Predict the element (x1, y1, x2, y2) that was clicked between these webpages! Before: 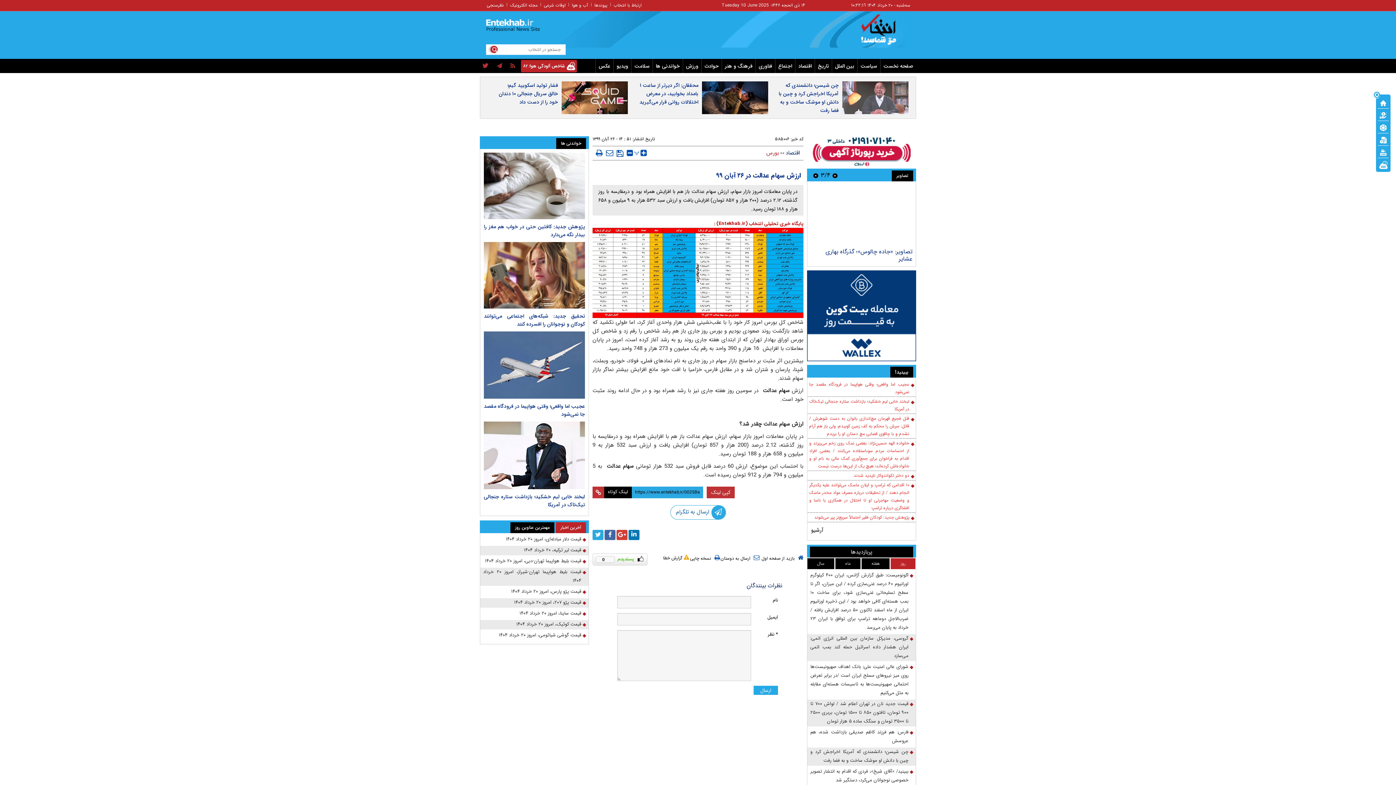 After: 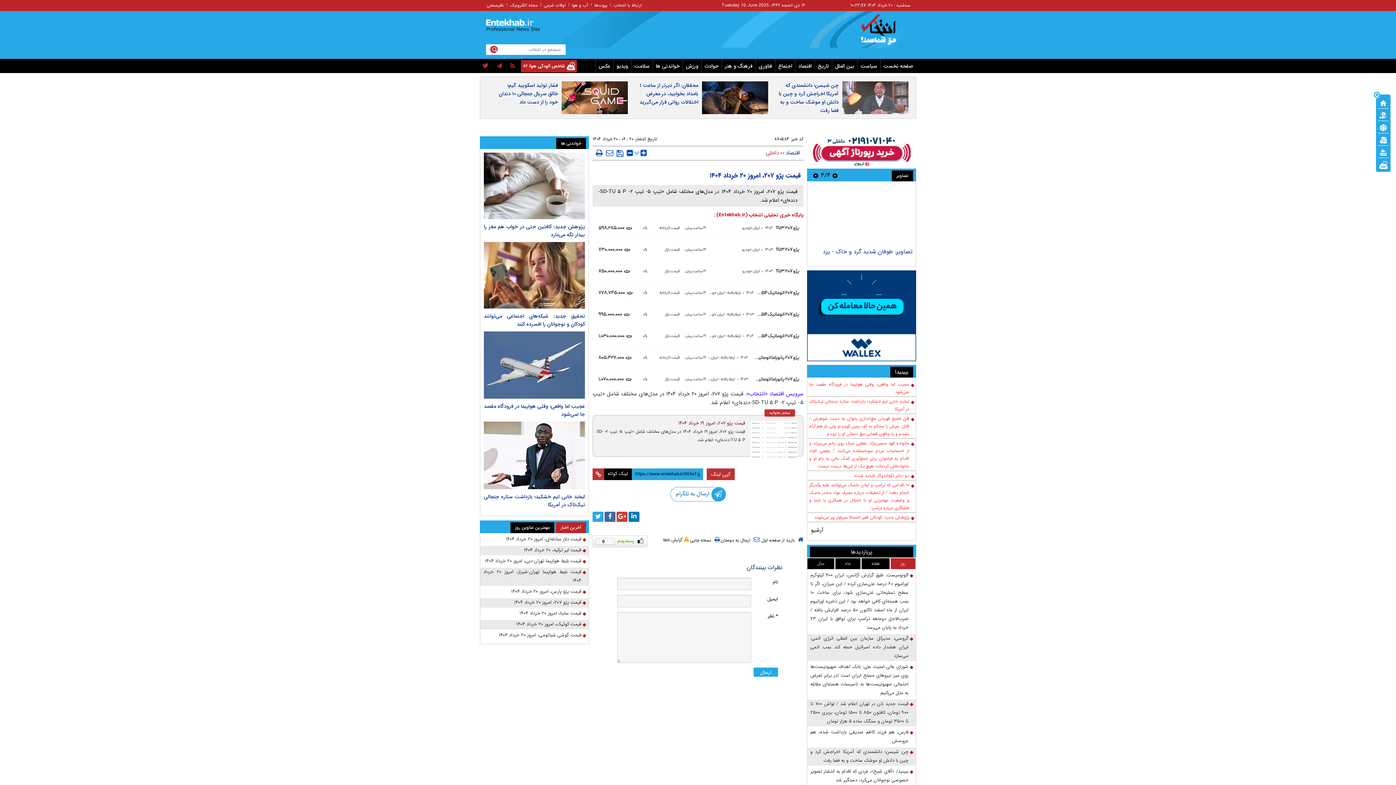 Action: label: قیمت پژو ۲۰۷، امروز ۲۰ خرداد ۱۴۰۴ bbox: (483, 729, 585, 738)